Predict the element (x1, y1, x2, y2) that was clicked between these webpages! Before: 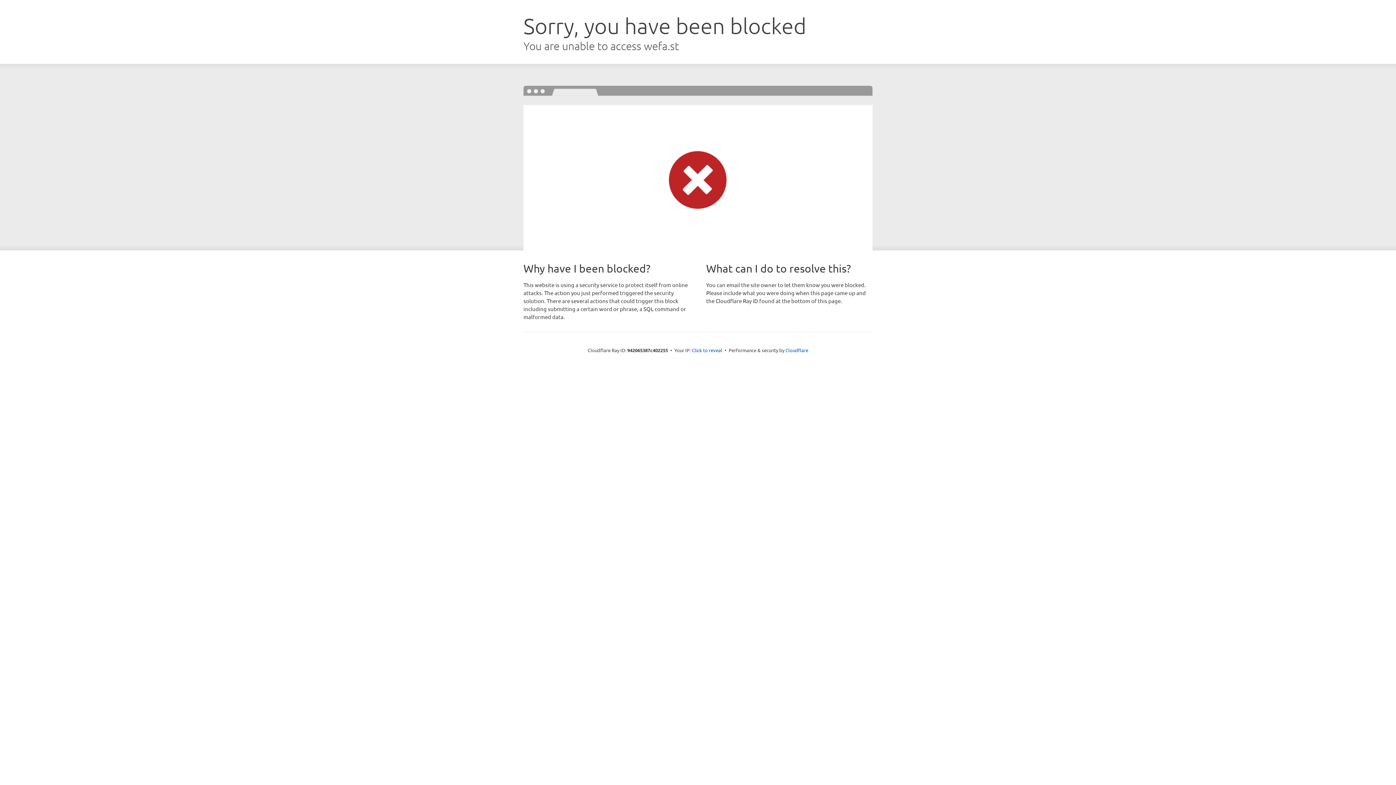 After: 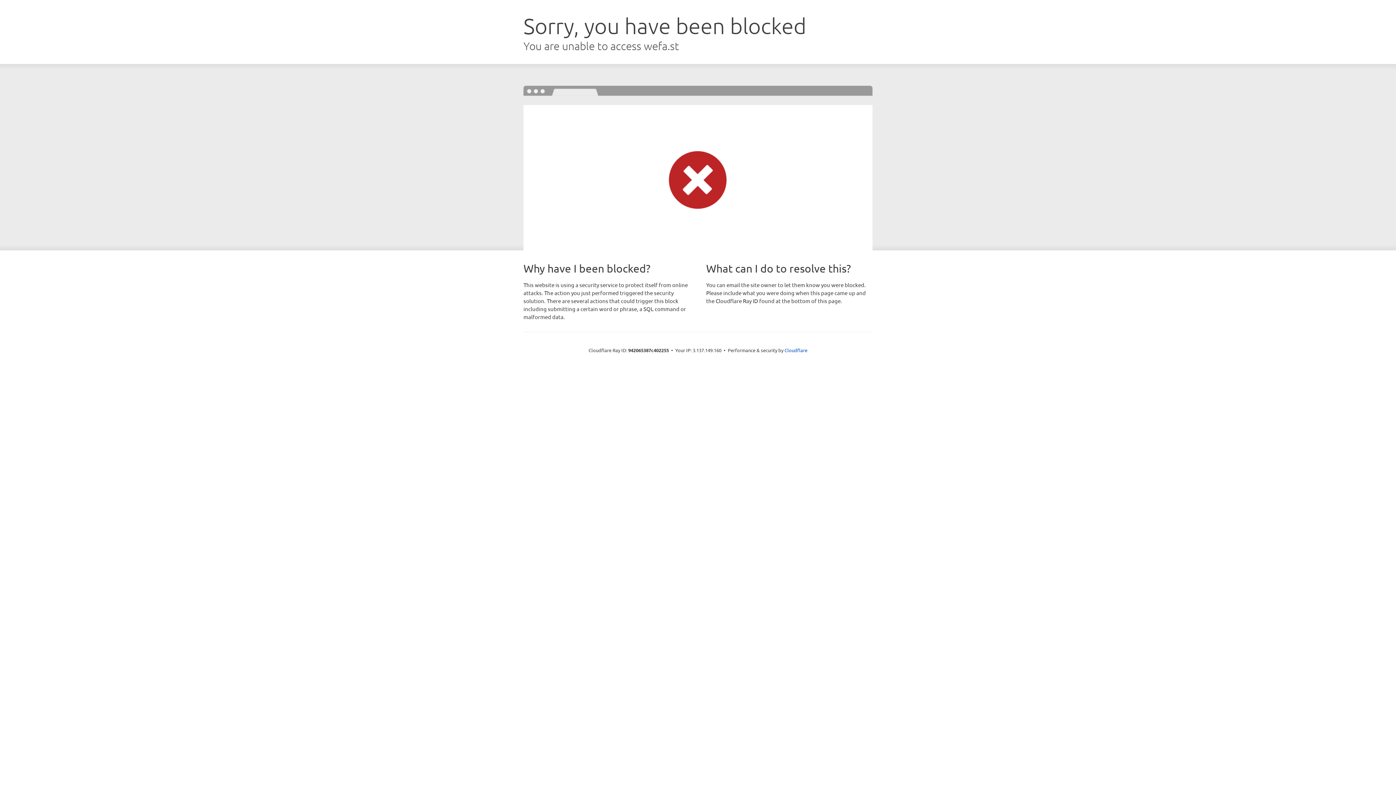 Action: label: Click to reveal bbox: (692, 346, 722, 353)